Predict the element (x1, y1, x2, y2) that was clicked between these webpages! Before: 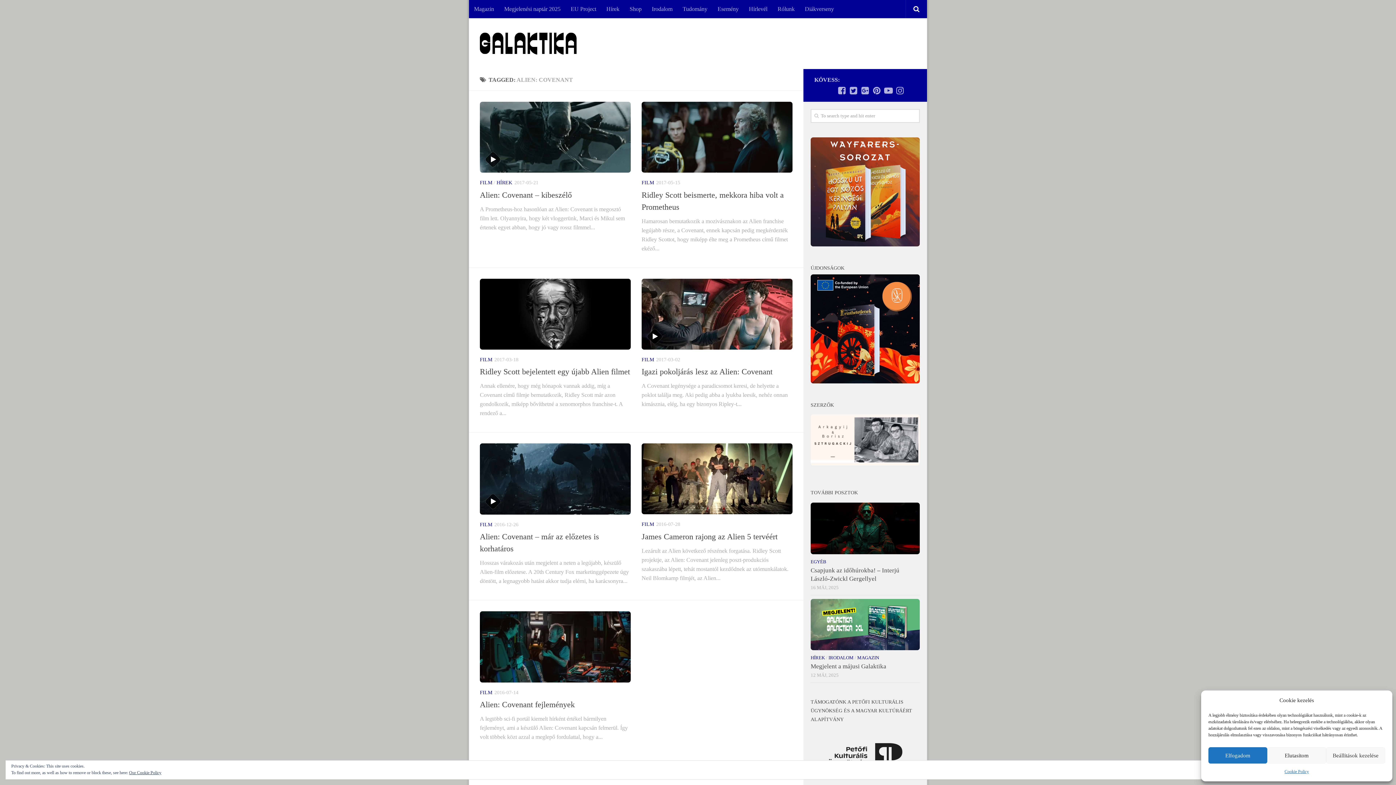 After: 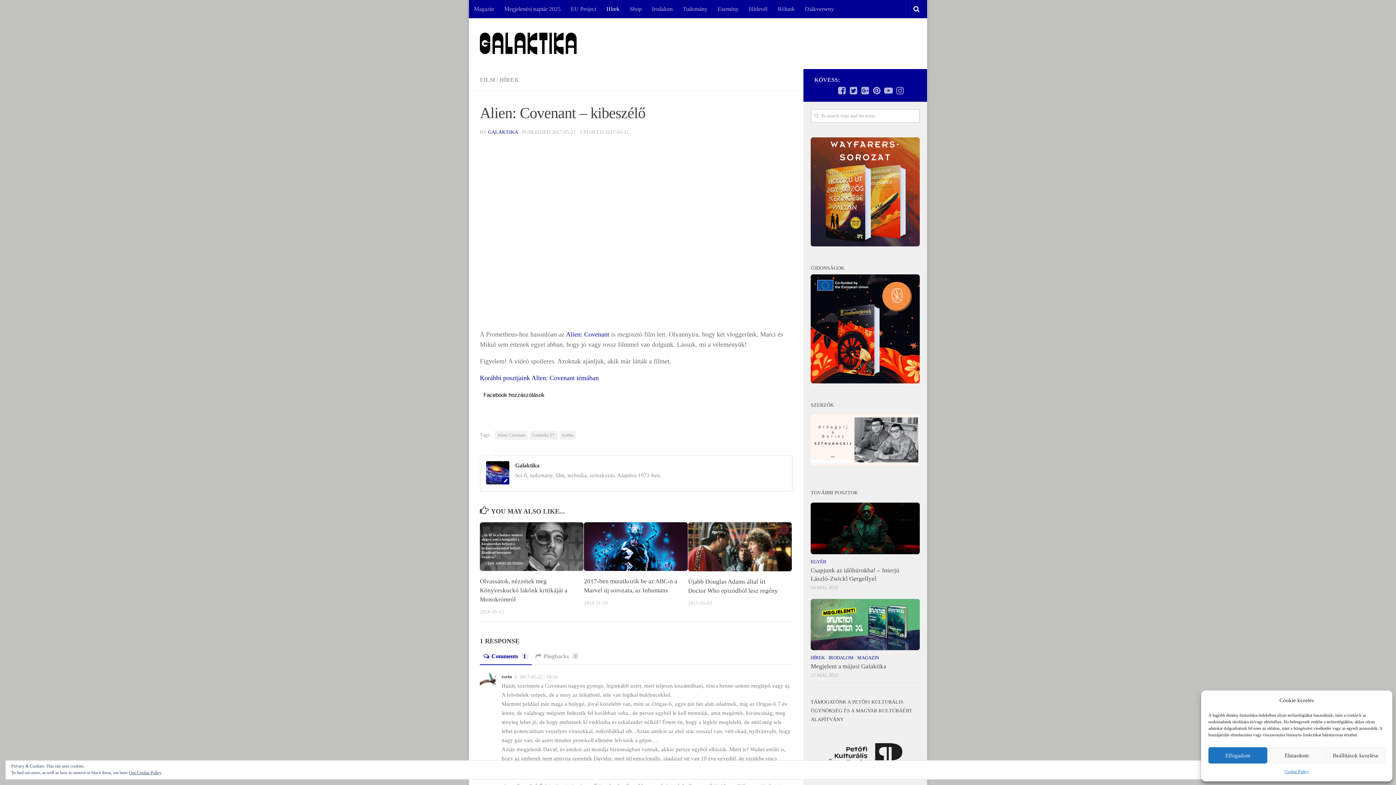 Action: label: Alien: Covenant – kibeszélő bbox: (480, 190, 572, 199)